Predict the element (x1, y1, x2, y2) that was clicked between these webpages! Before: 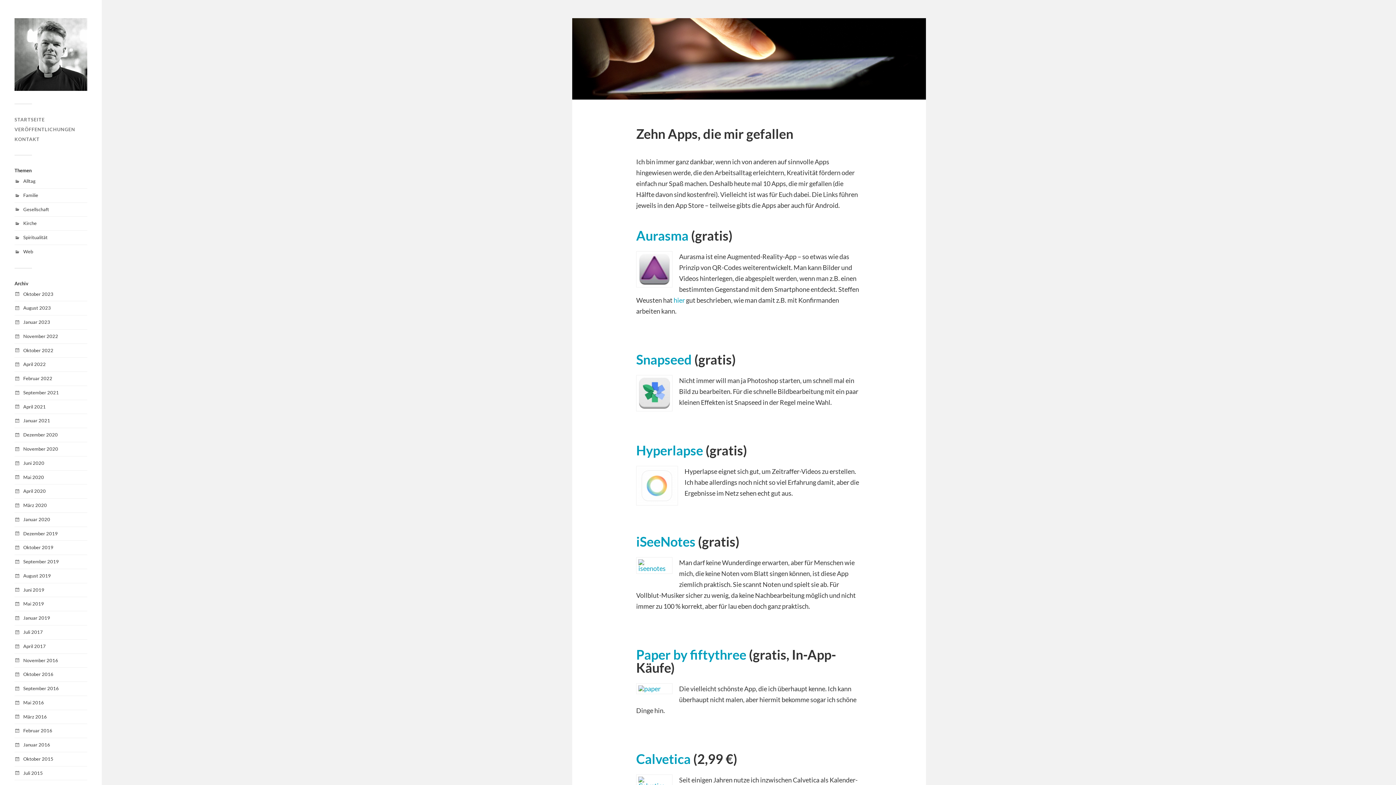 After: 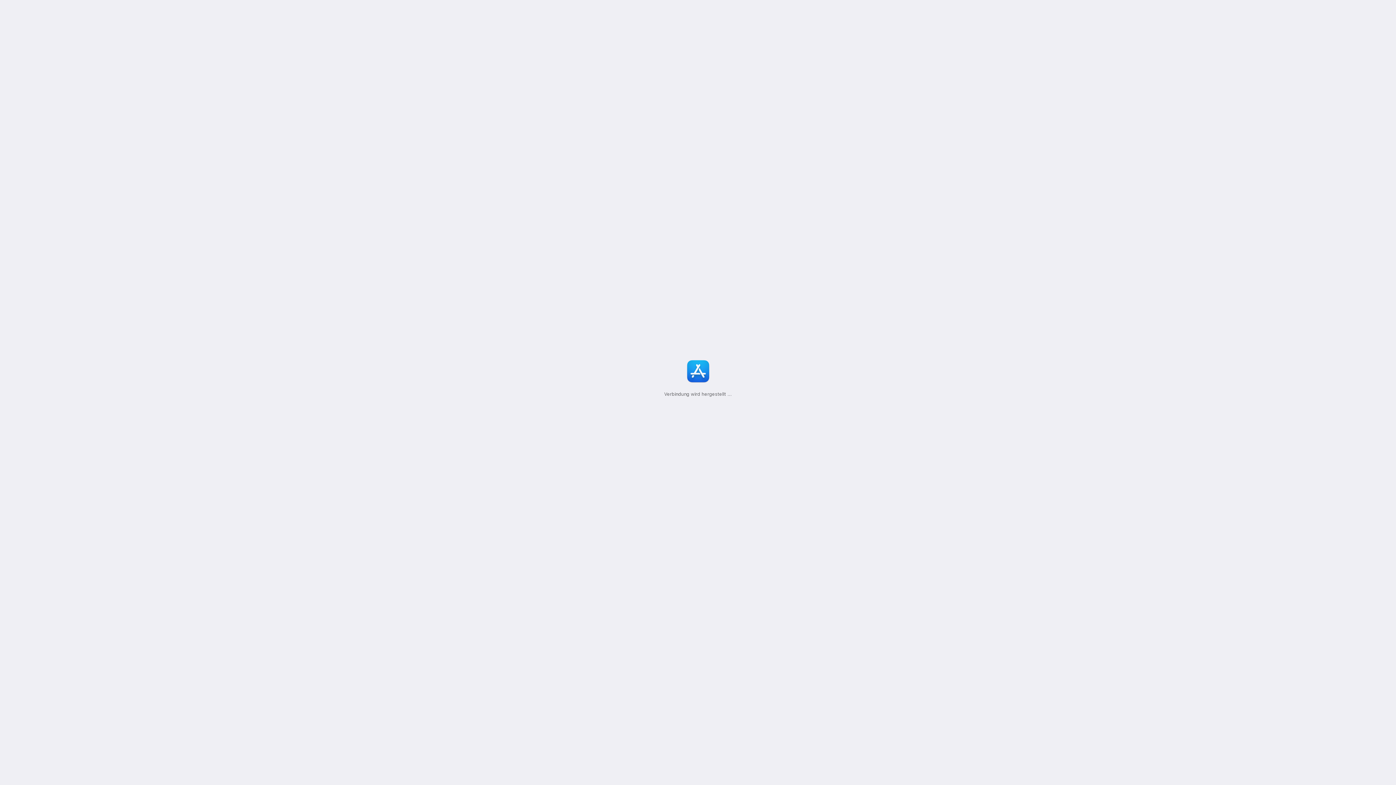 Action: label: Aurasma bbox: (636, 227, 688, 243)